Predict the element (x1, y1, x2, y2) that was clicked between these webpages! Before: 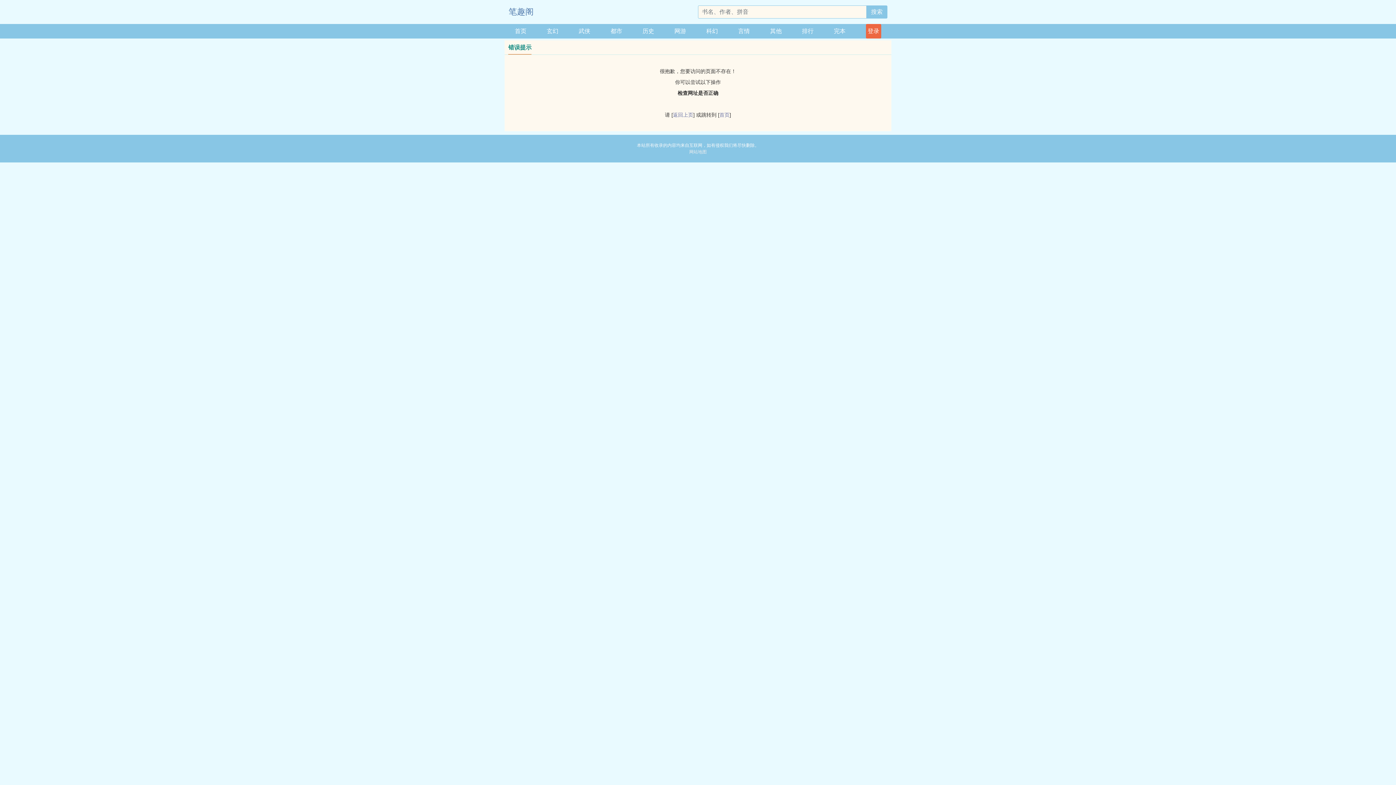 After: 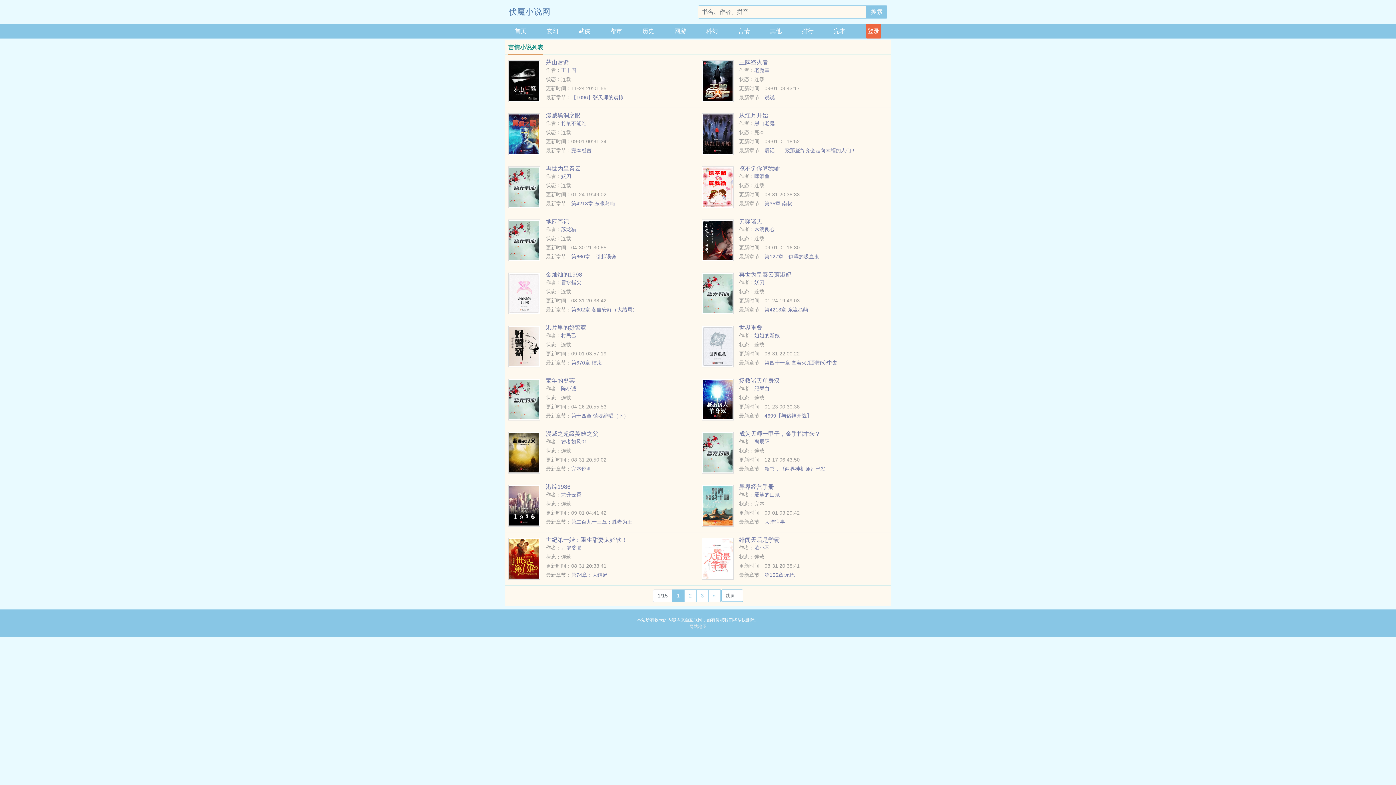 Action: label: 言情 bbox: (738, 24, 750, 38)